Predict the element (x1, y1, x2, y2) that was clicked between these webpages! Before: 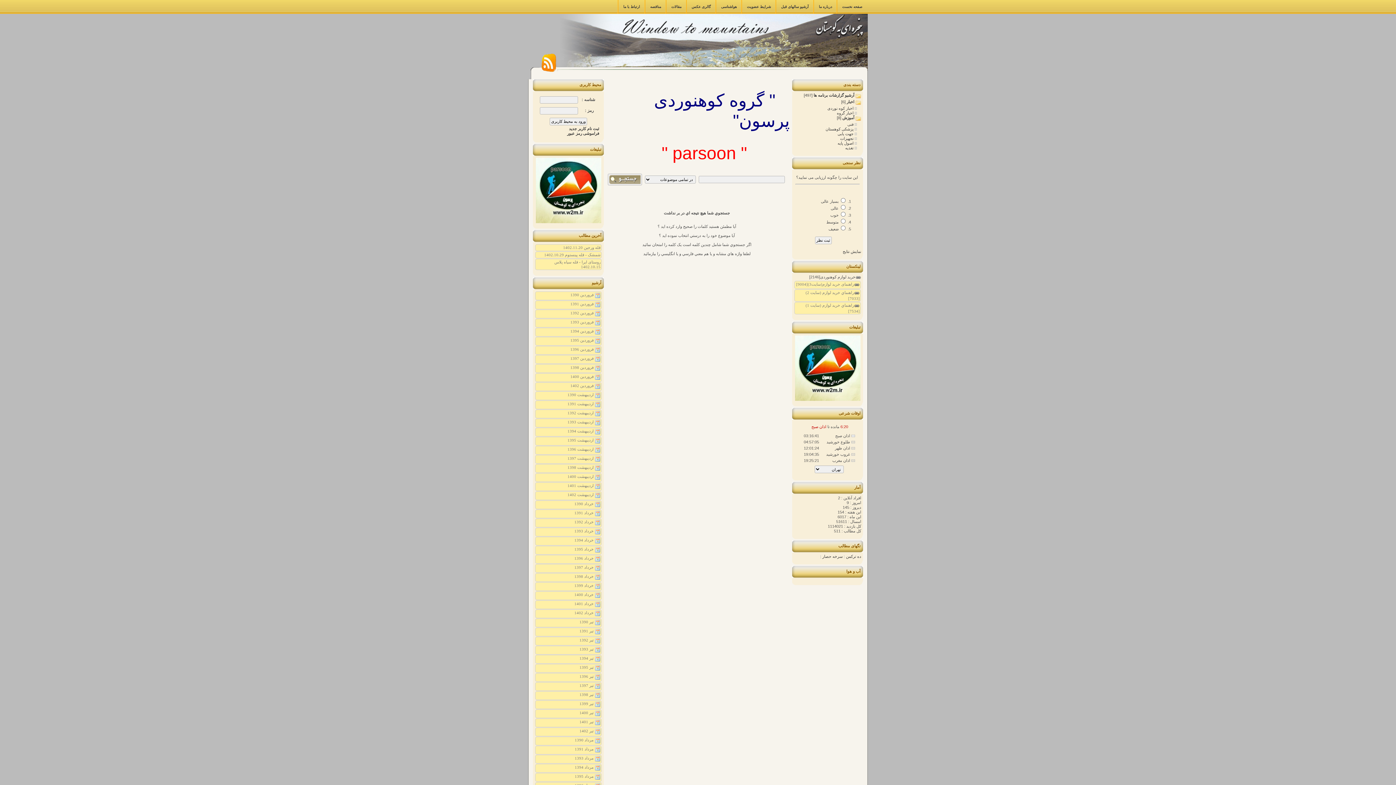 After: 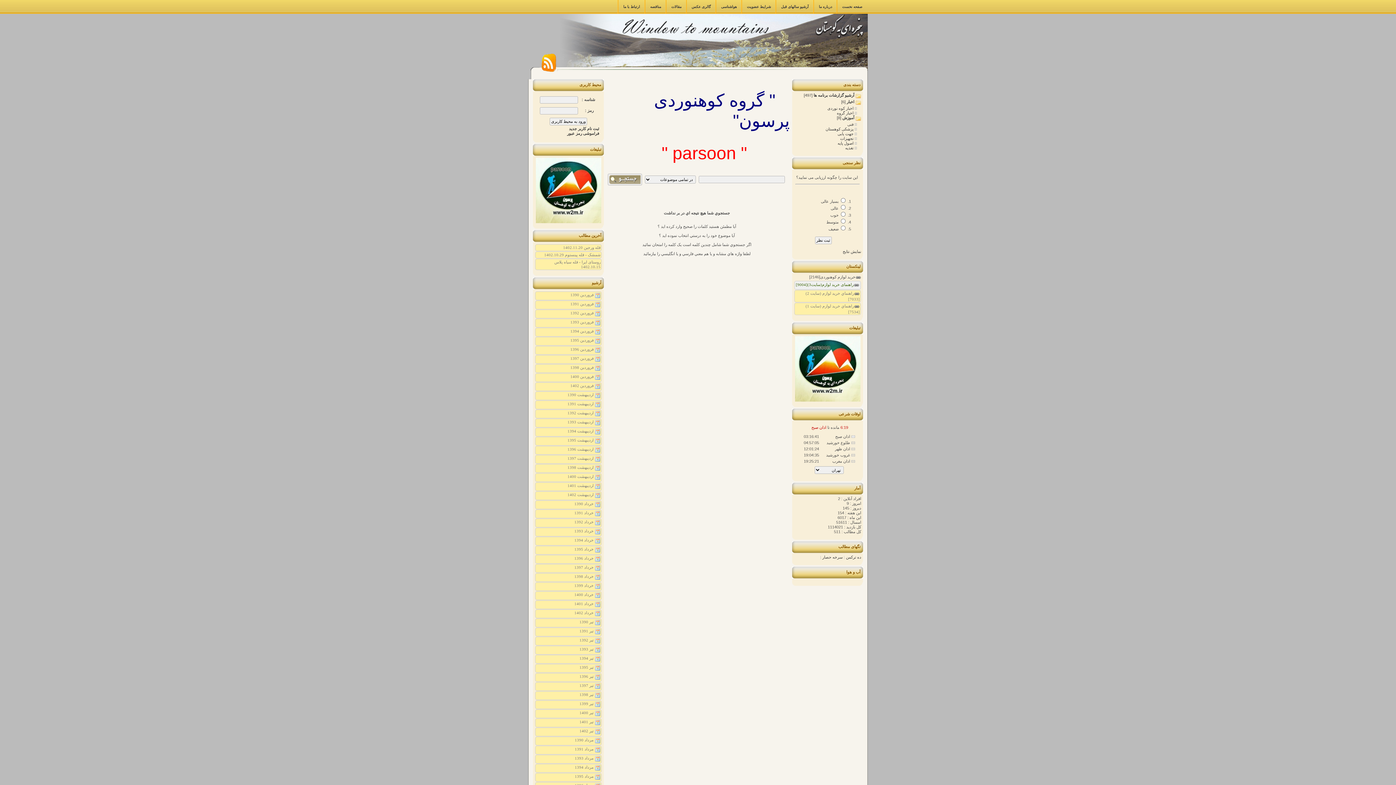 Action: bbox: (794, 281, 861, 289) label: راهنمای خرید لوازم(سایت3)[9004]
